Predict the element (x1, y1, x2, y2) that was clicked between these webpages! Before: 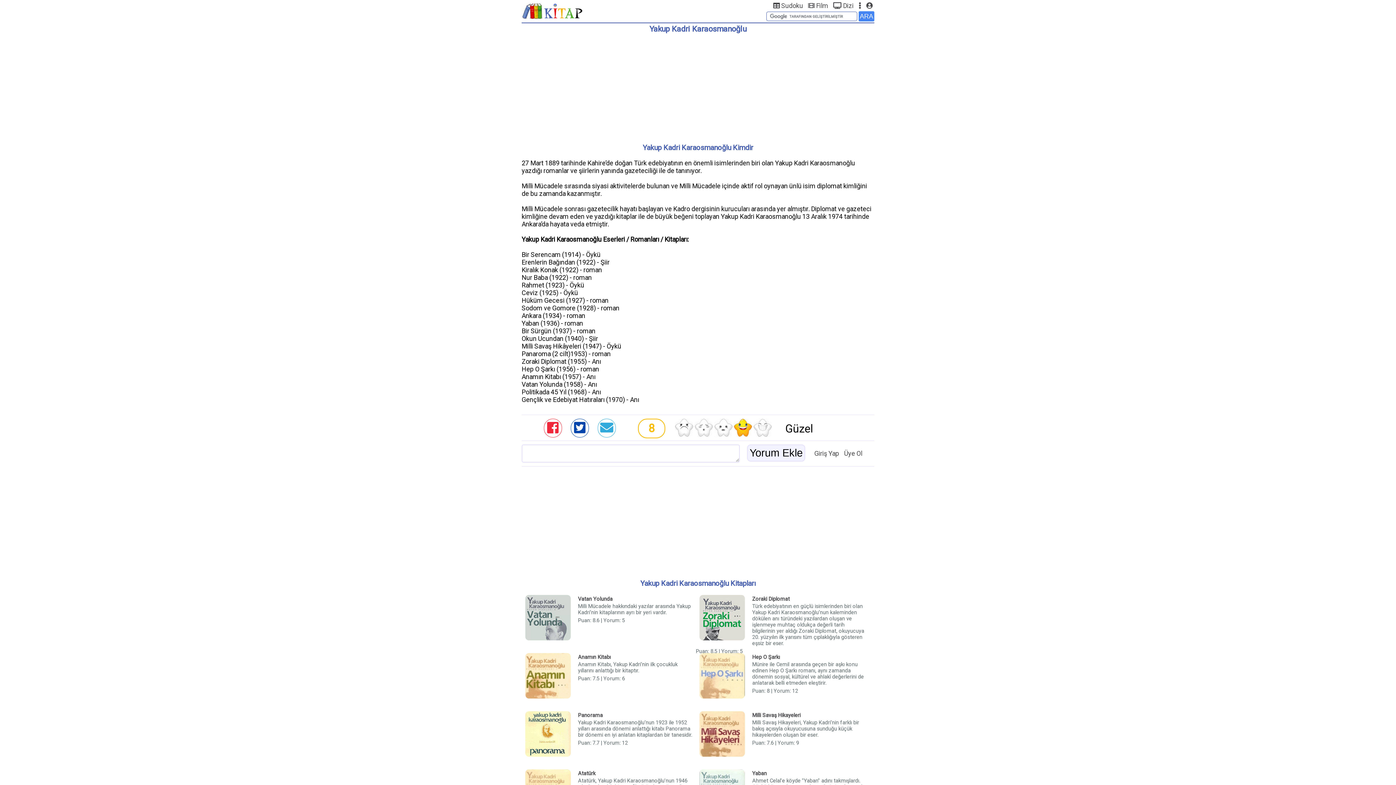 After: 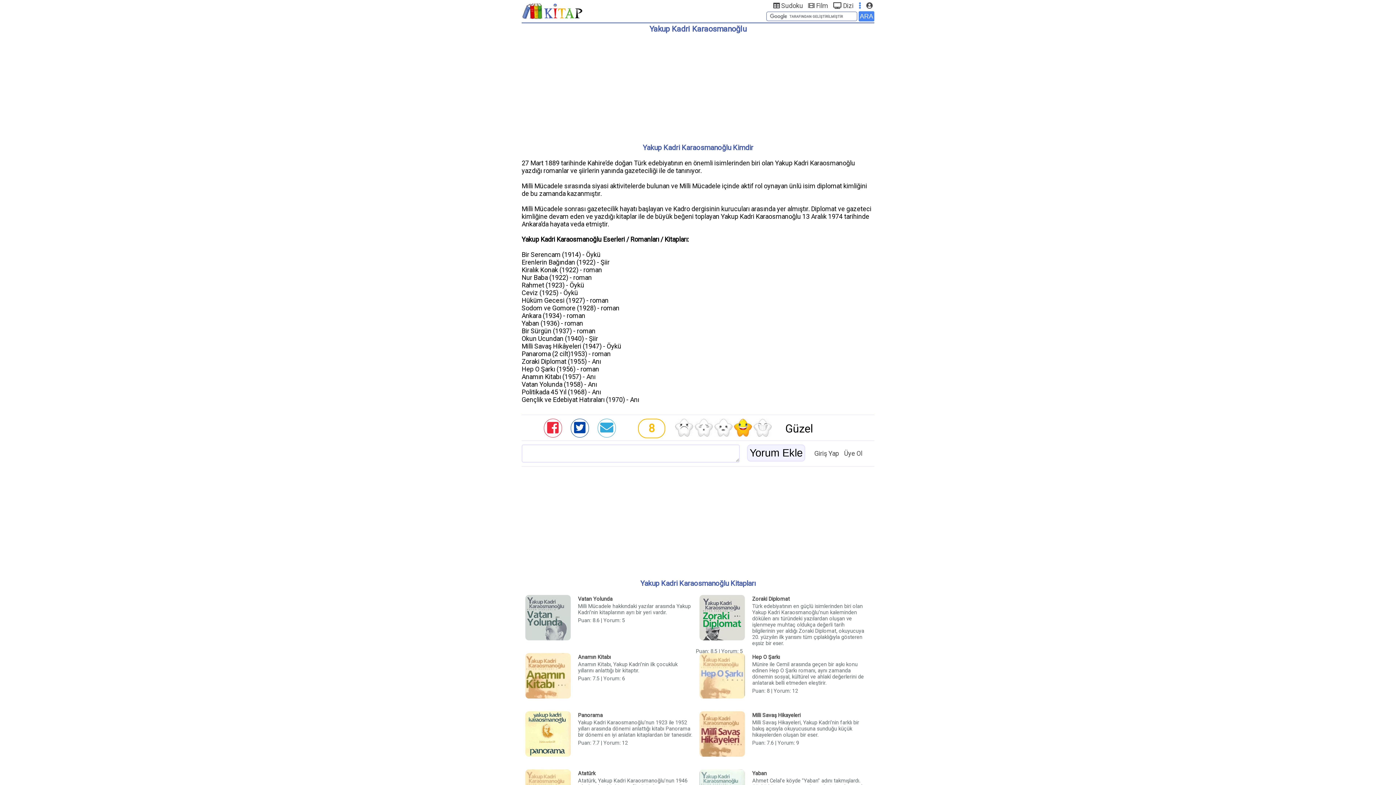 Action: bbox: (858, 1, 861, 9)